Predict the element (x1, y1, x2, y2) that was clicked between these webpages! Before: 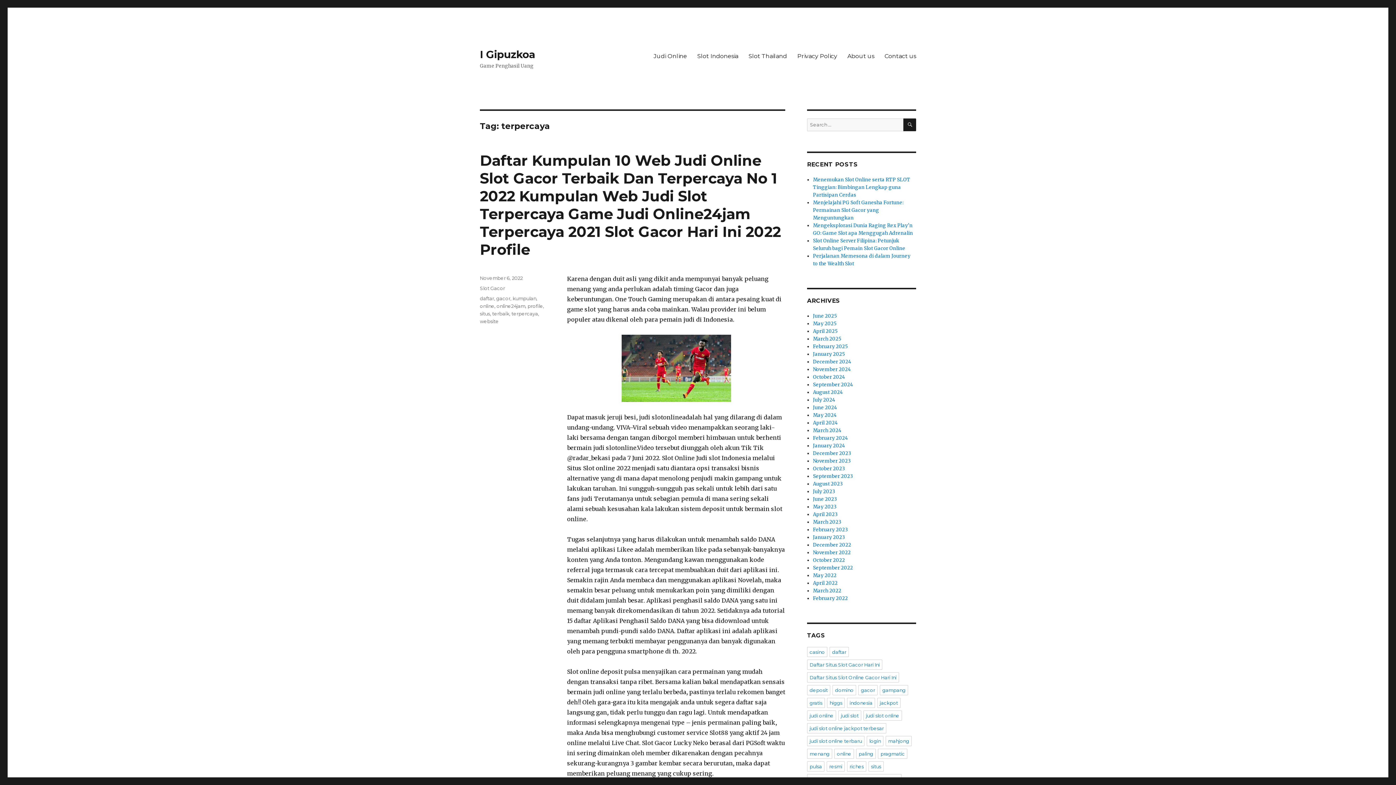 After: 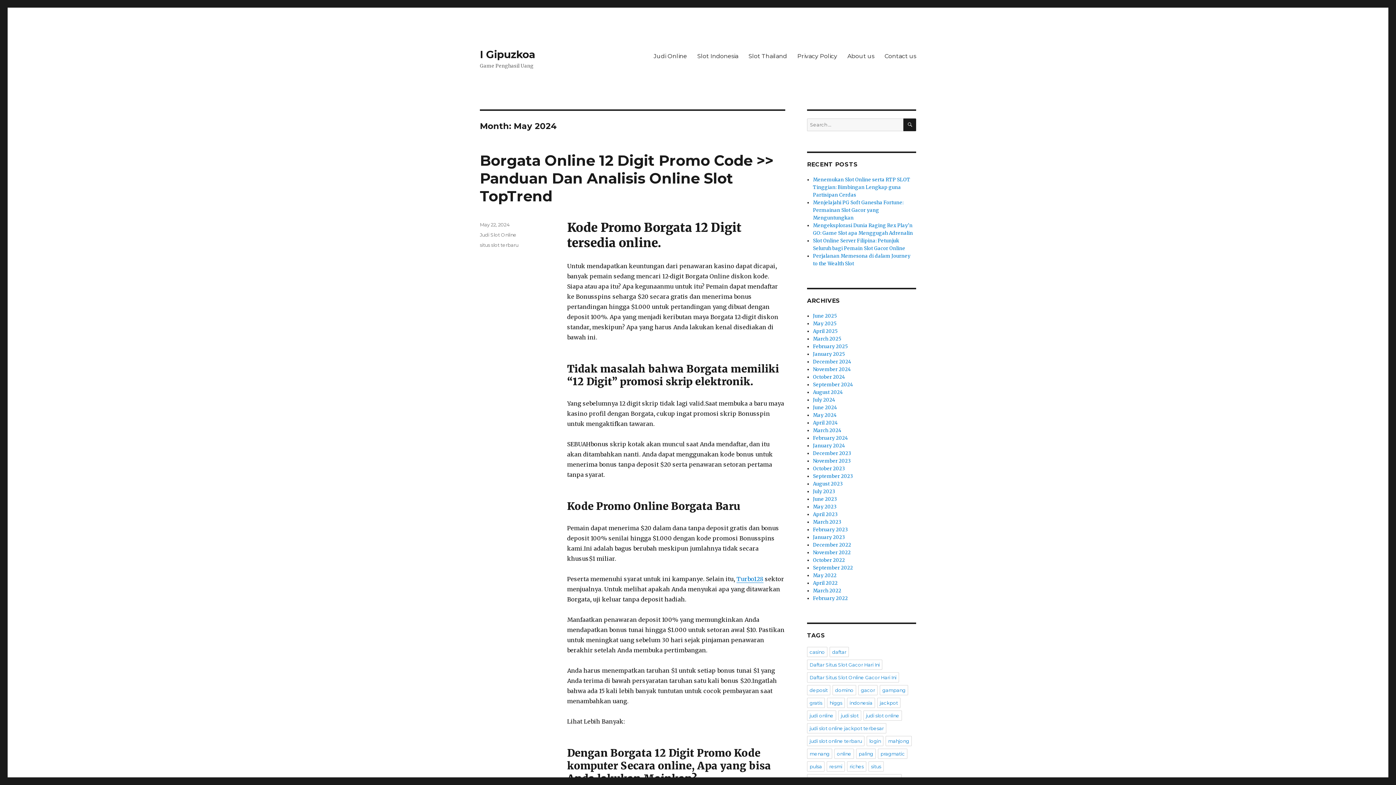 Action: label: May 2024 bbox: (813, 412, 837, 418)